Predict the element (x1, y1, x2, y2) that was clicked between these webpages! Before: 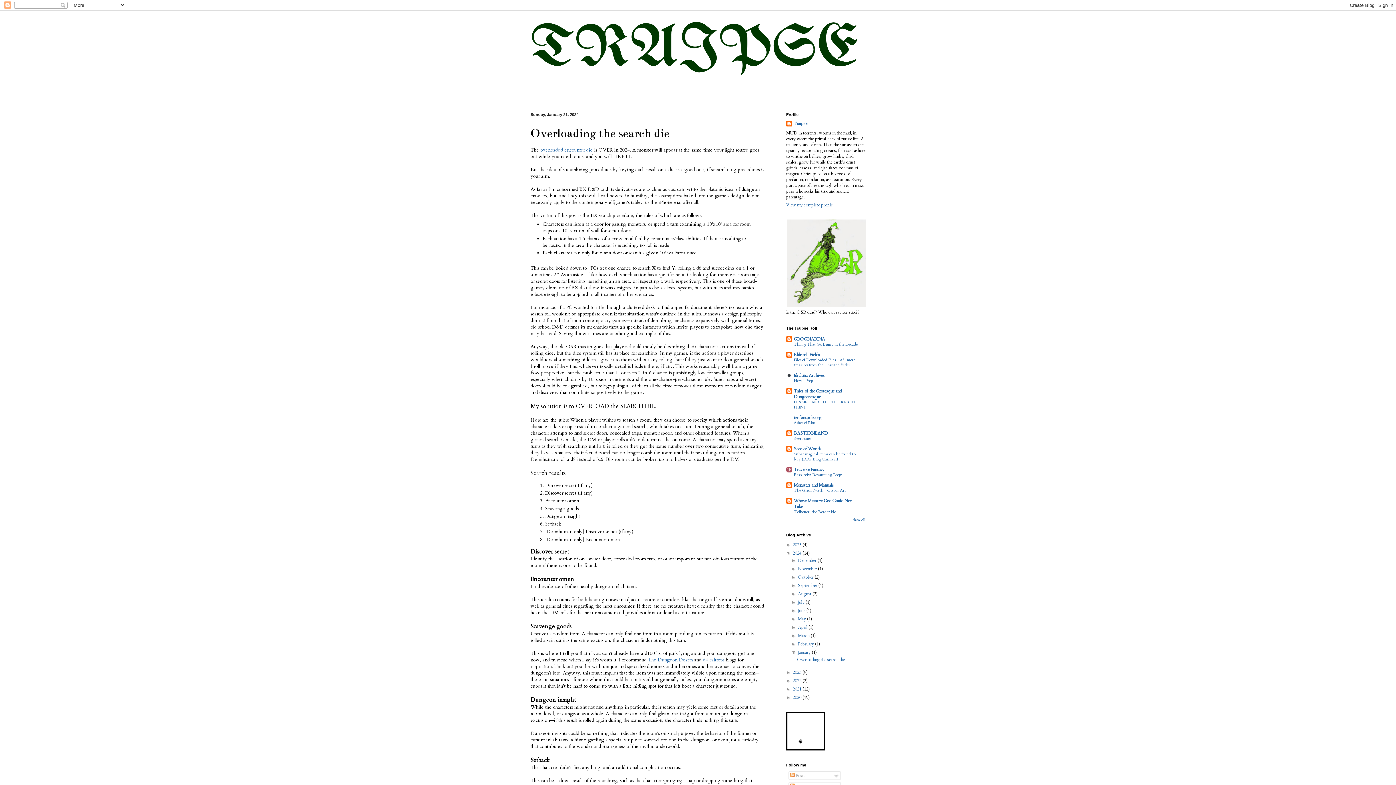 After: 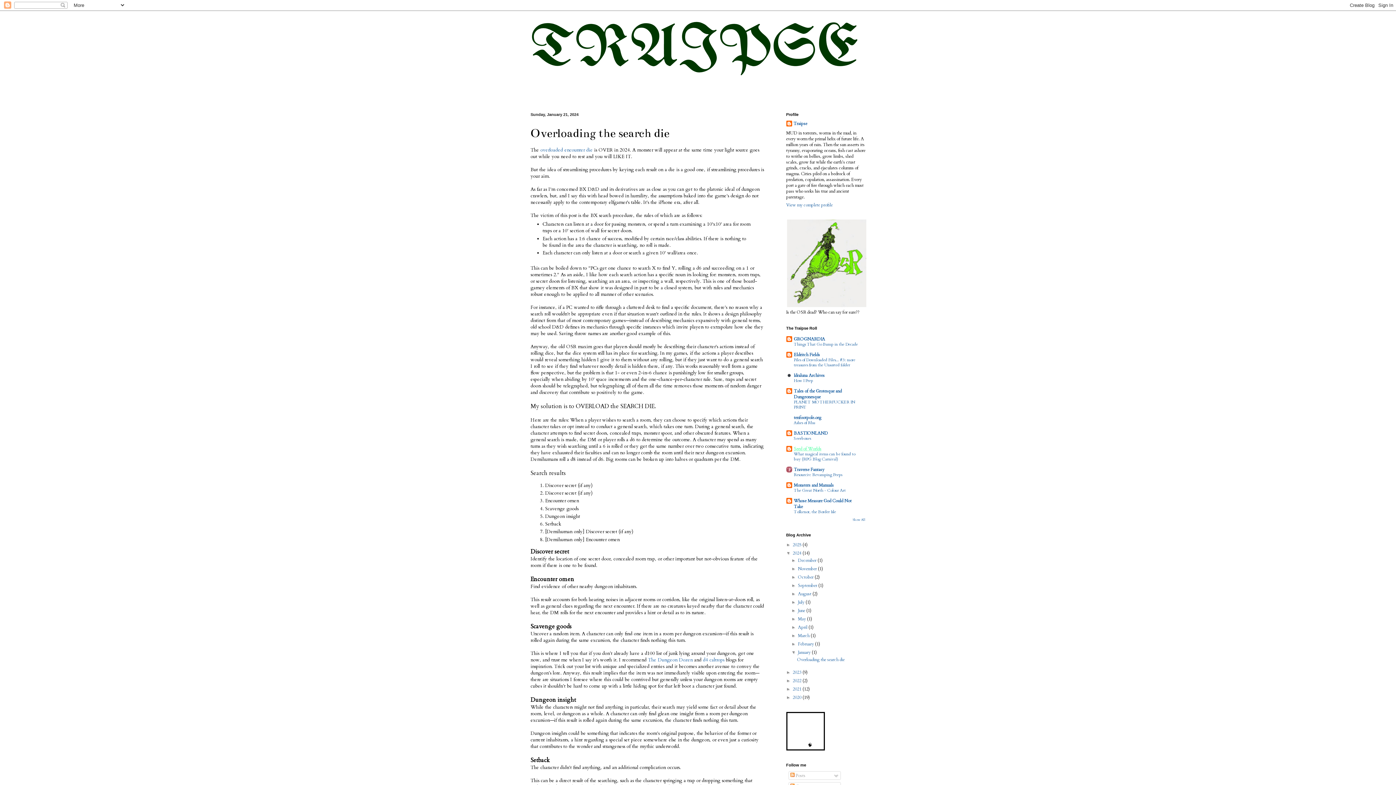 Action: bbox: (794, 446, 821, 452) label: Seed of Worlds